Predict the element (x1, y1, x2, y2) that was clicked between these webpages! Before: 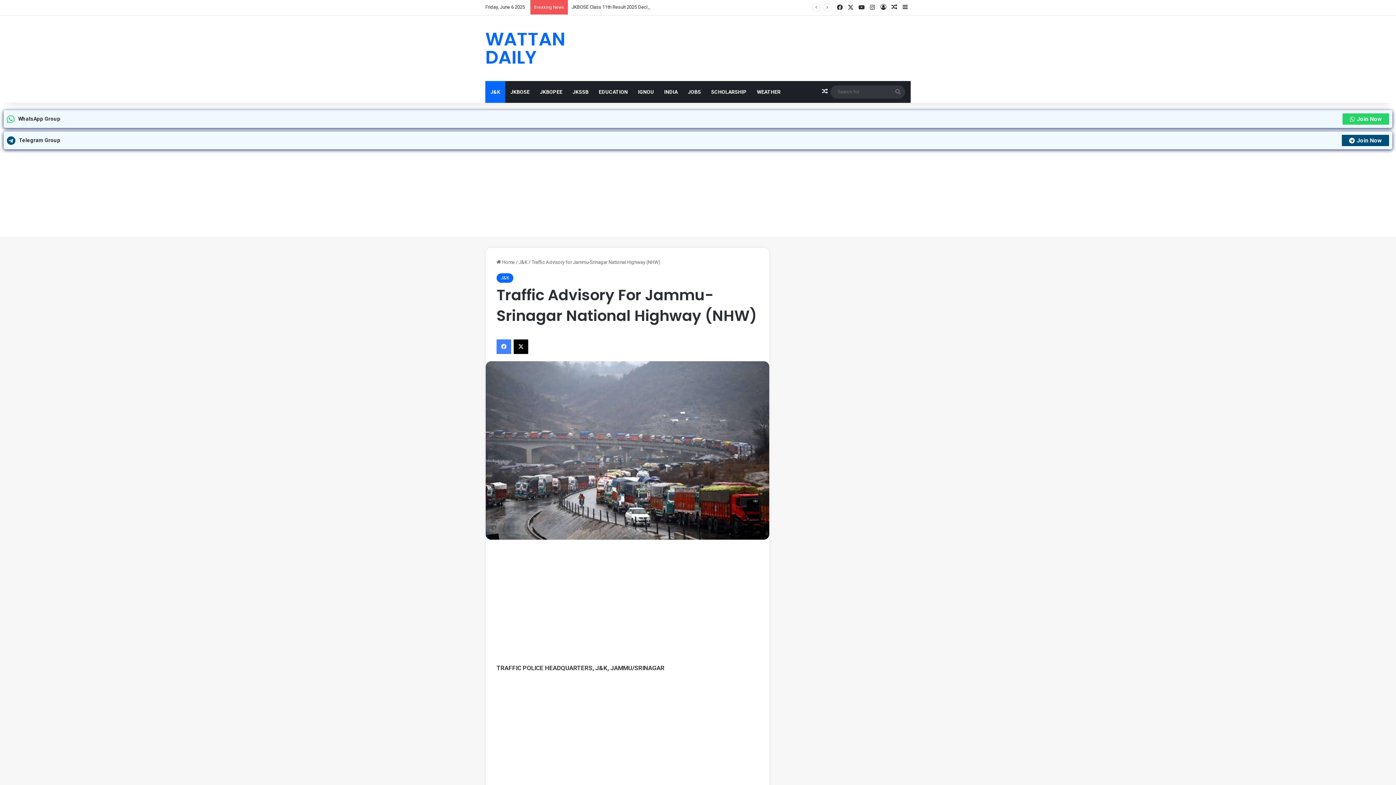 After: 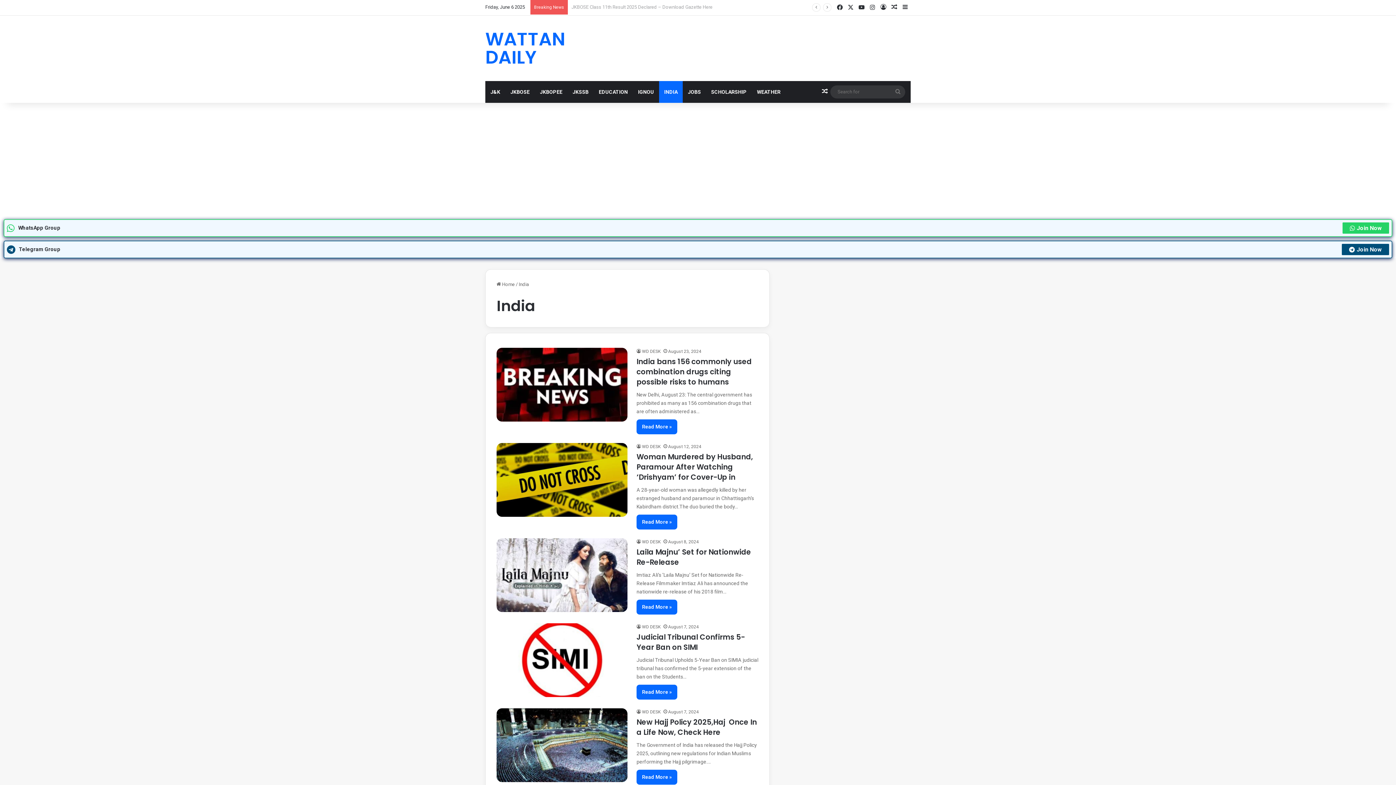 Action: bbox: (659, 81, 682, 102) label: INDIA